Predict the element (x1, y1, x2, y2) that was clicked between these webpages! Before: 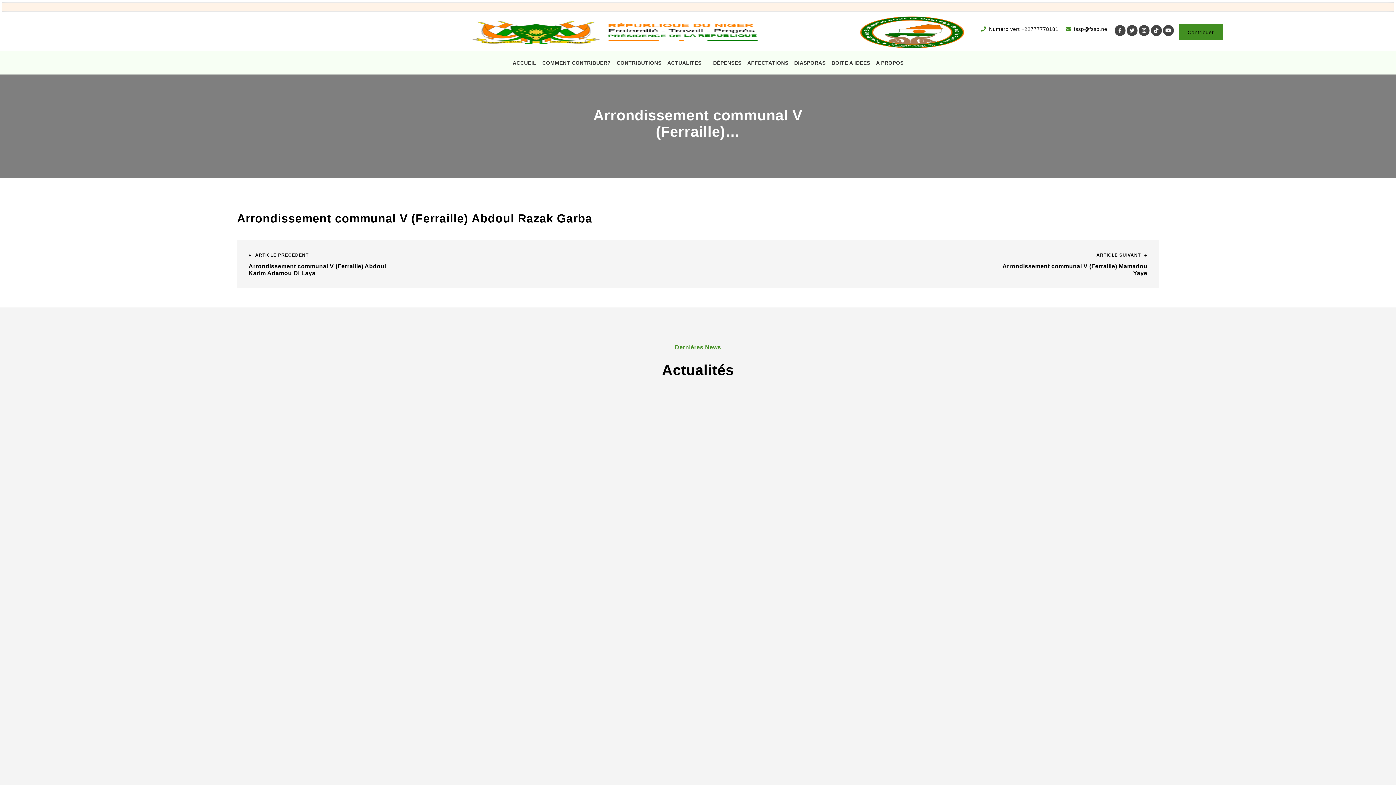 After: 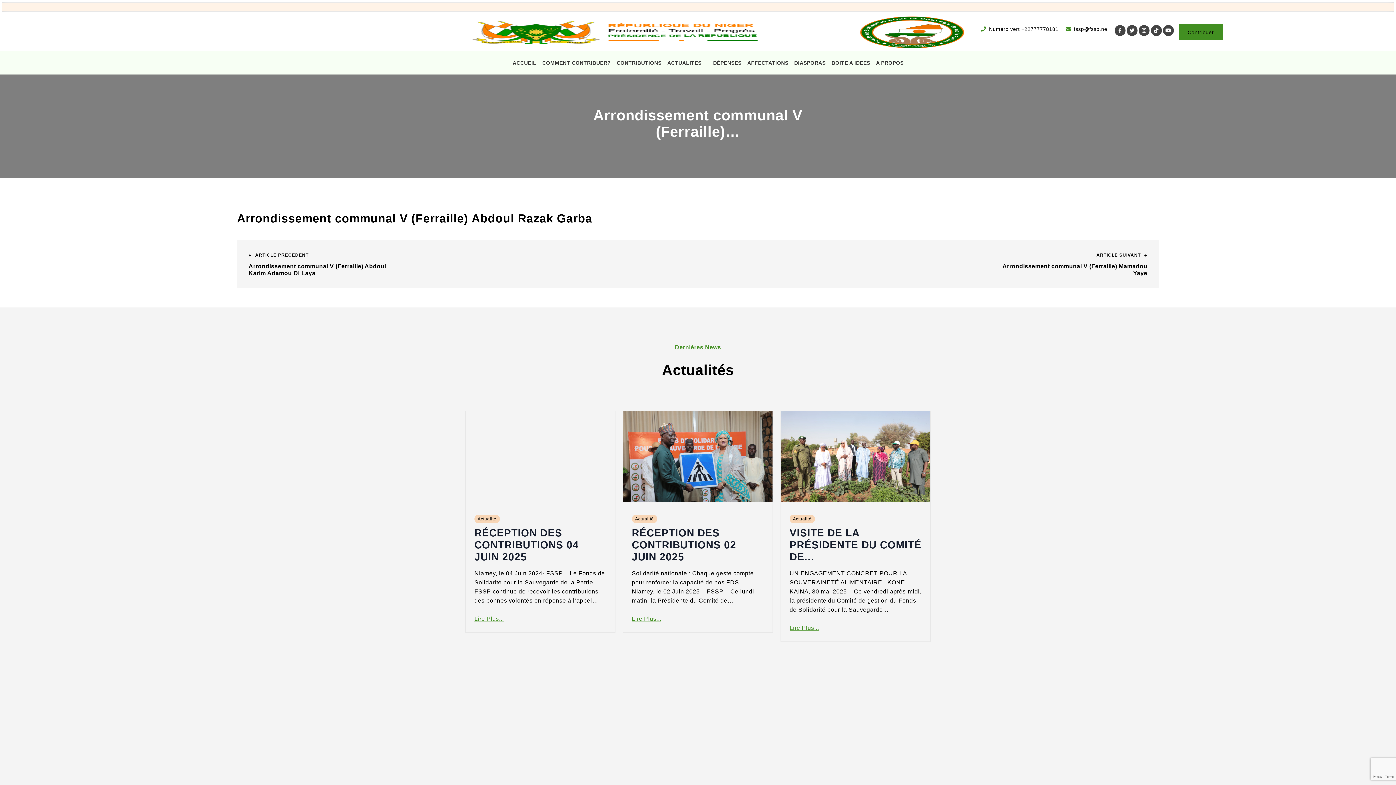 Action: bbox: (1139, 24, 1149, 35)